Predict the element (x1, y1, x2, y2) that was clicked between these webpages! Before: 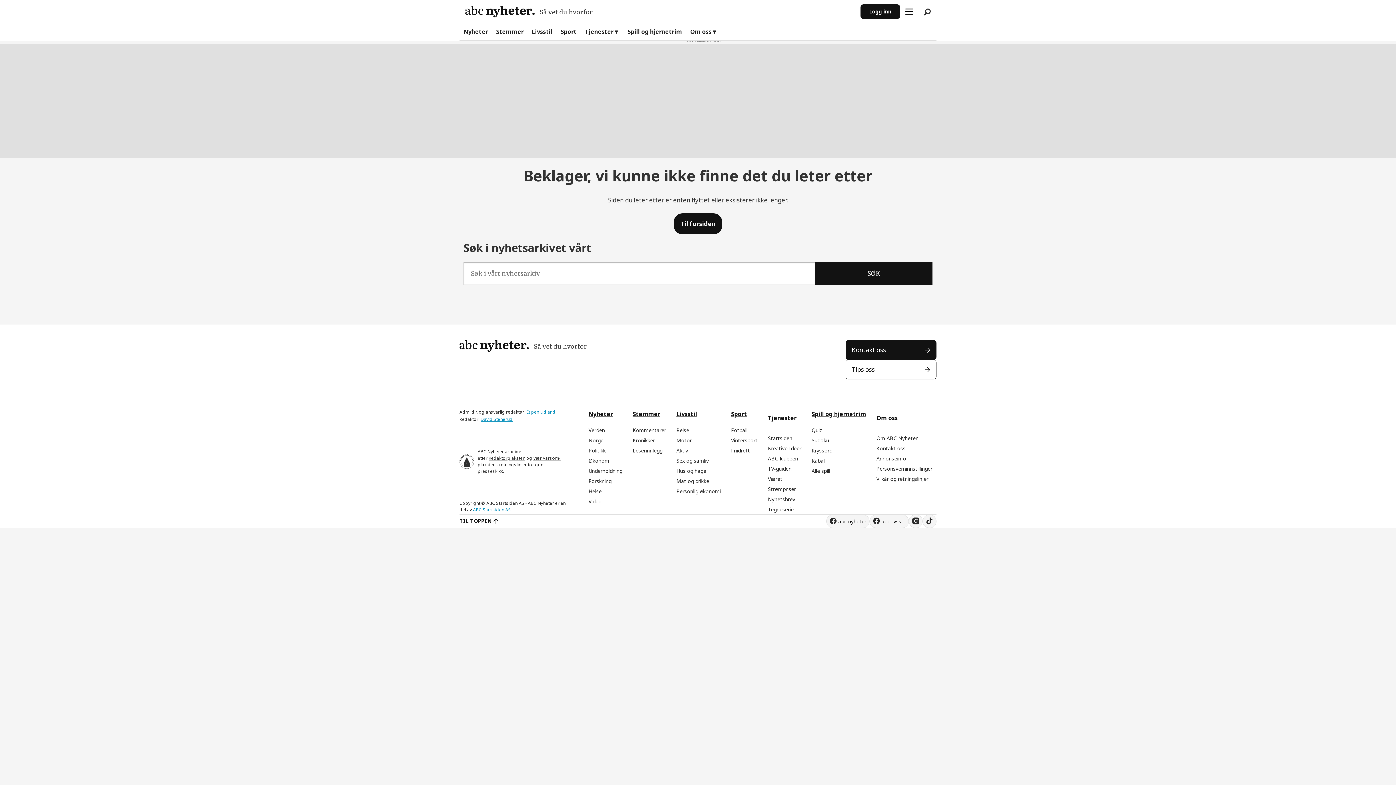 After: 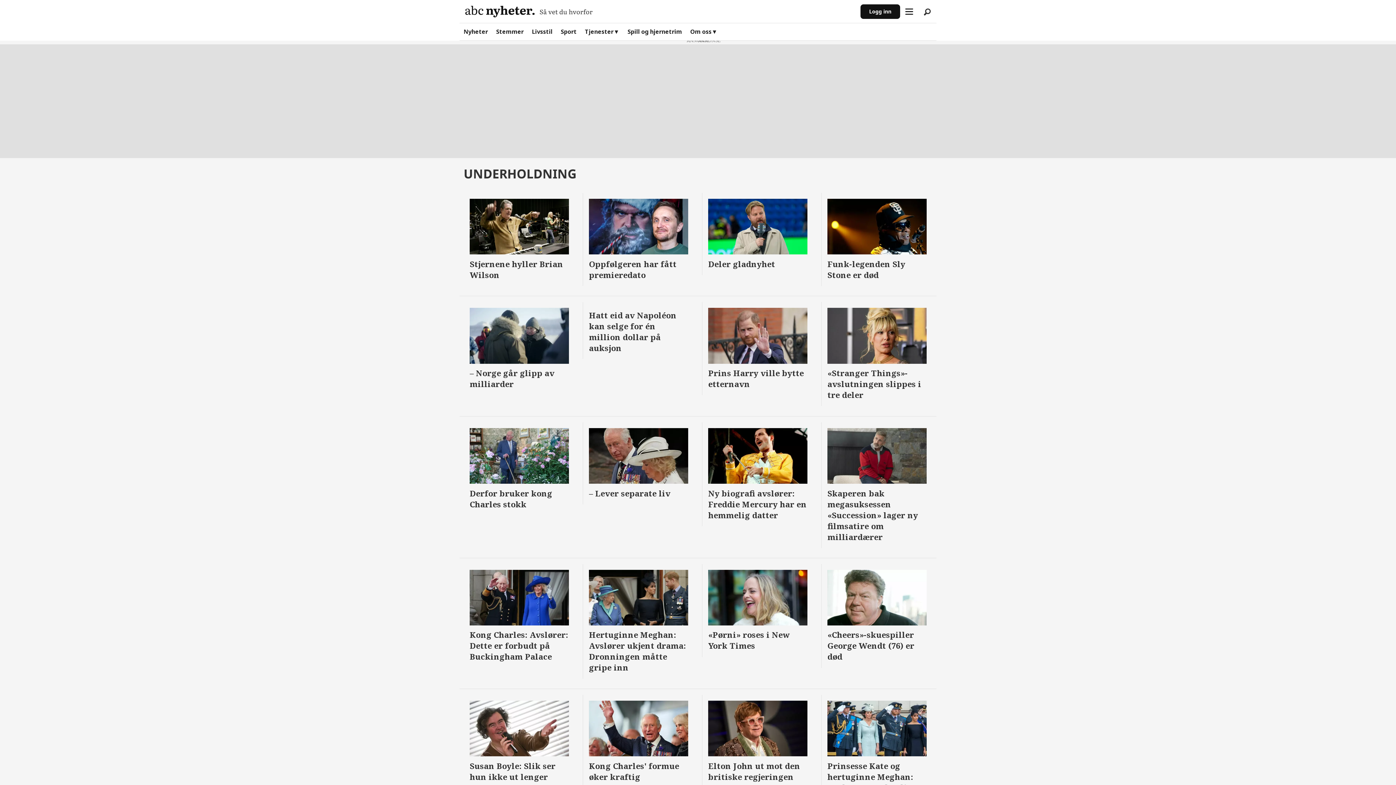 Action: label: Underholdning bbox: (588, 467, 622, 474)